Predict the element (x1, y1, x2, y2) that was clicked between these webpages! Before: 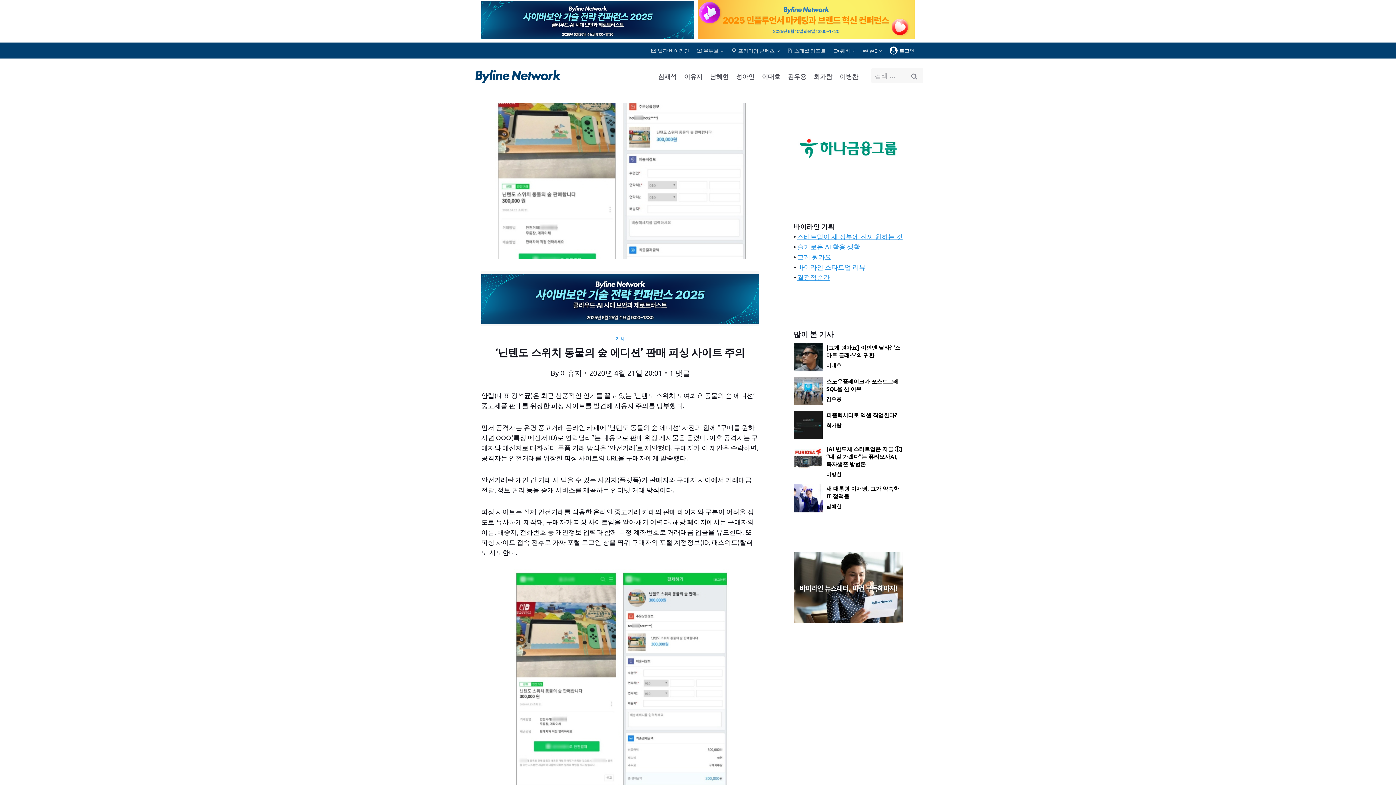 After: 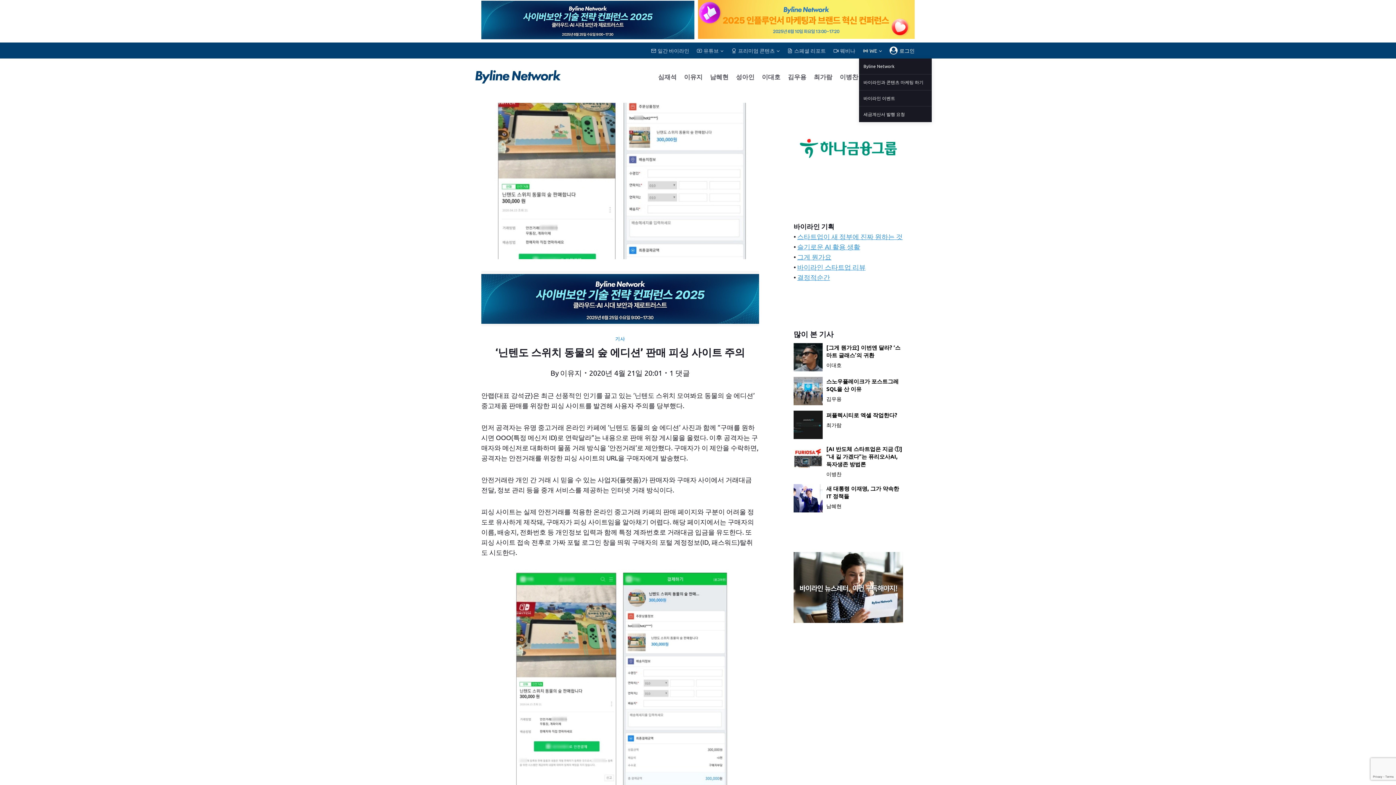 Action: label: WE bbox: (859, 42, 886, 58)